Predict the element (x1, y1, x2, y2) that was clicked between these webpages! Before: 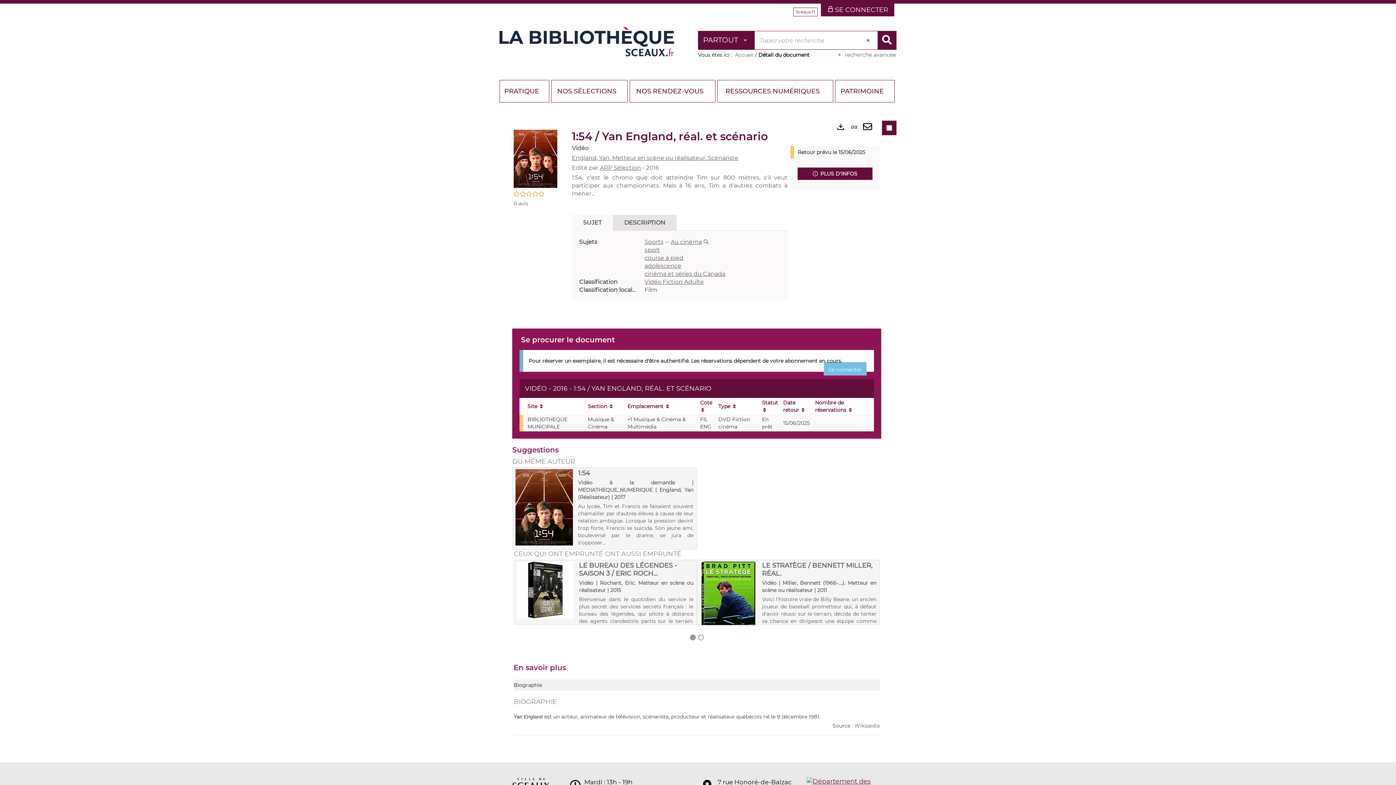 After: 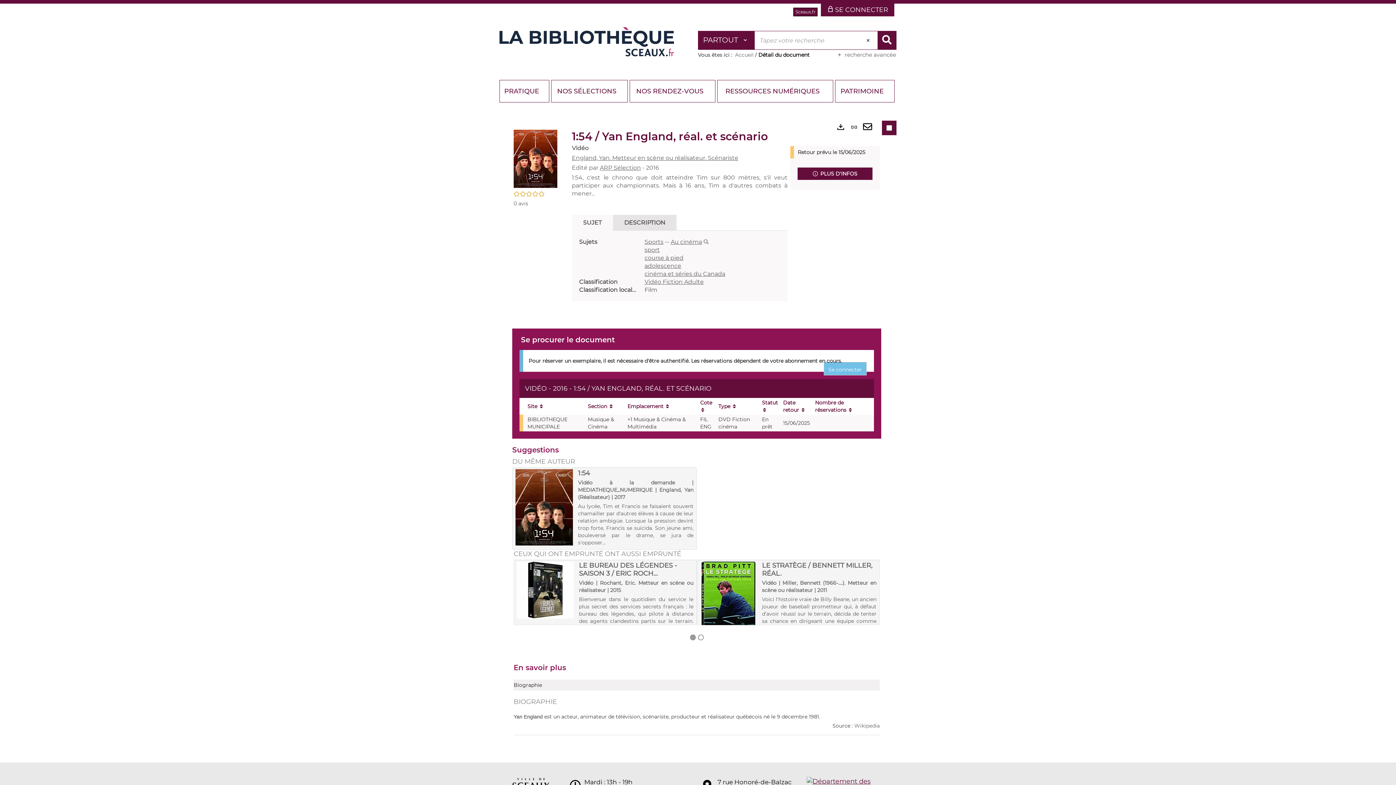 Action: bbox: (793, 7, 817, 16) label: Sceaux.fr